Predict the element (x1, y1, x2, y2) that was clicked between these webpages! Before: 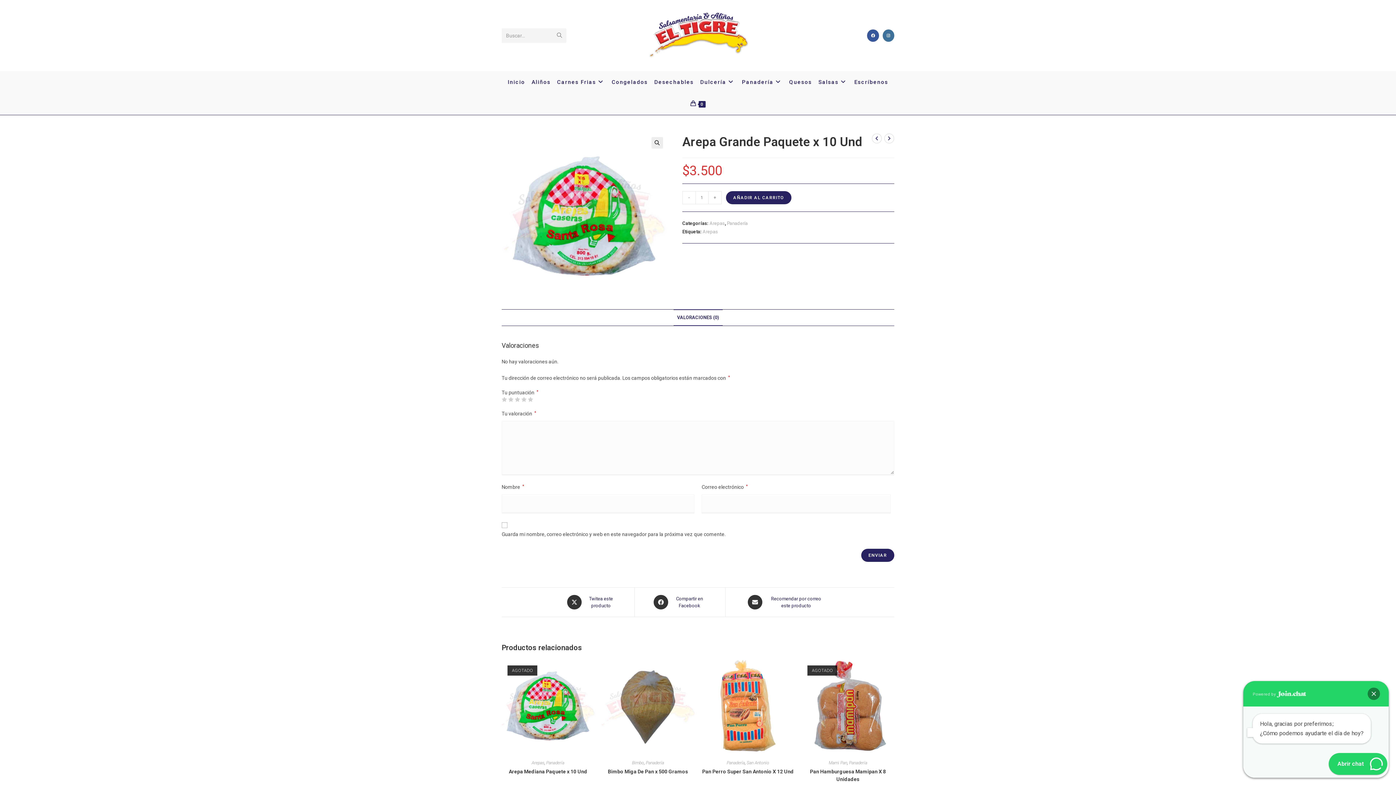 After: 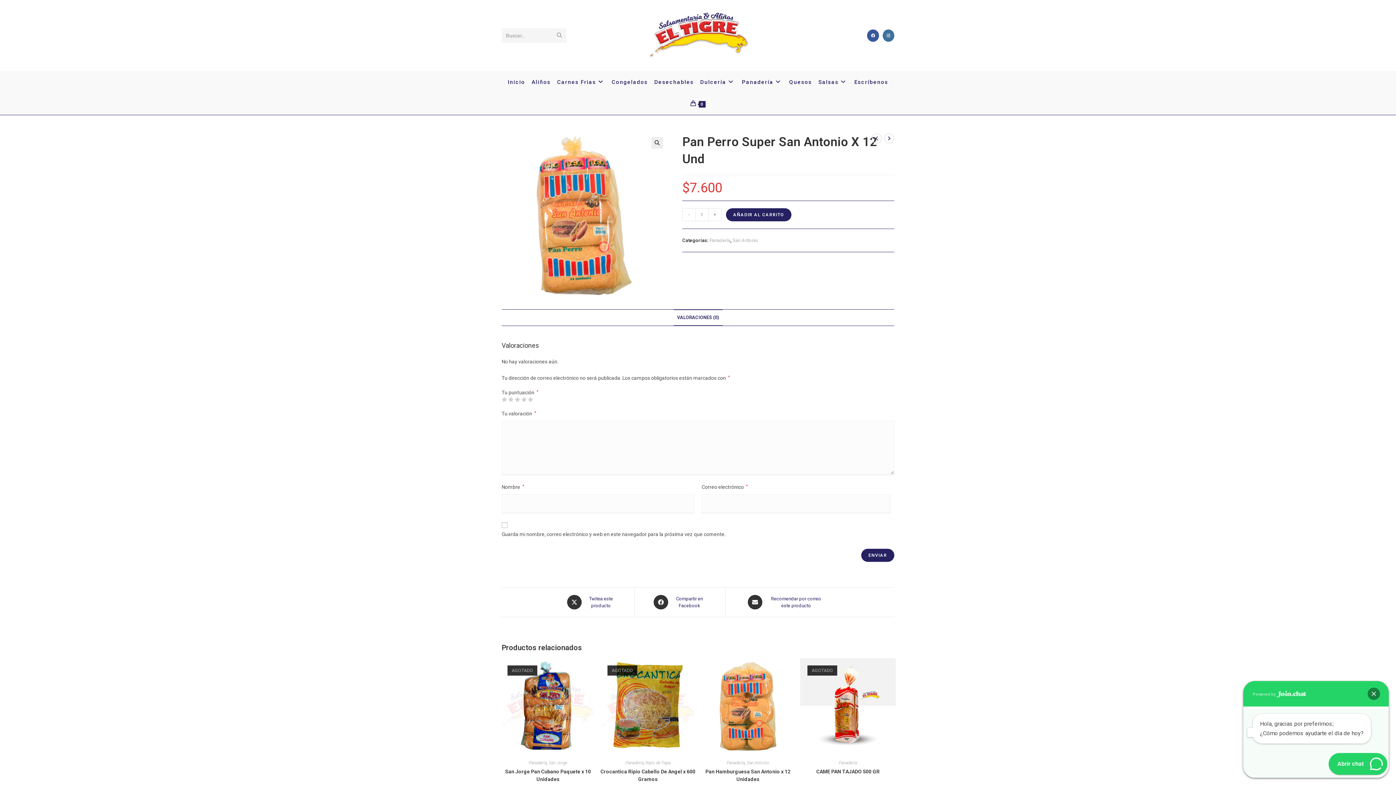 Action: bbox: (700, 702, 795, 708)